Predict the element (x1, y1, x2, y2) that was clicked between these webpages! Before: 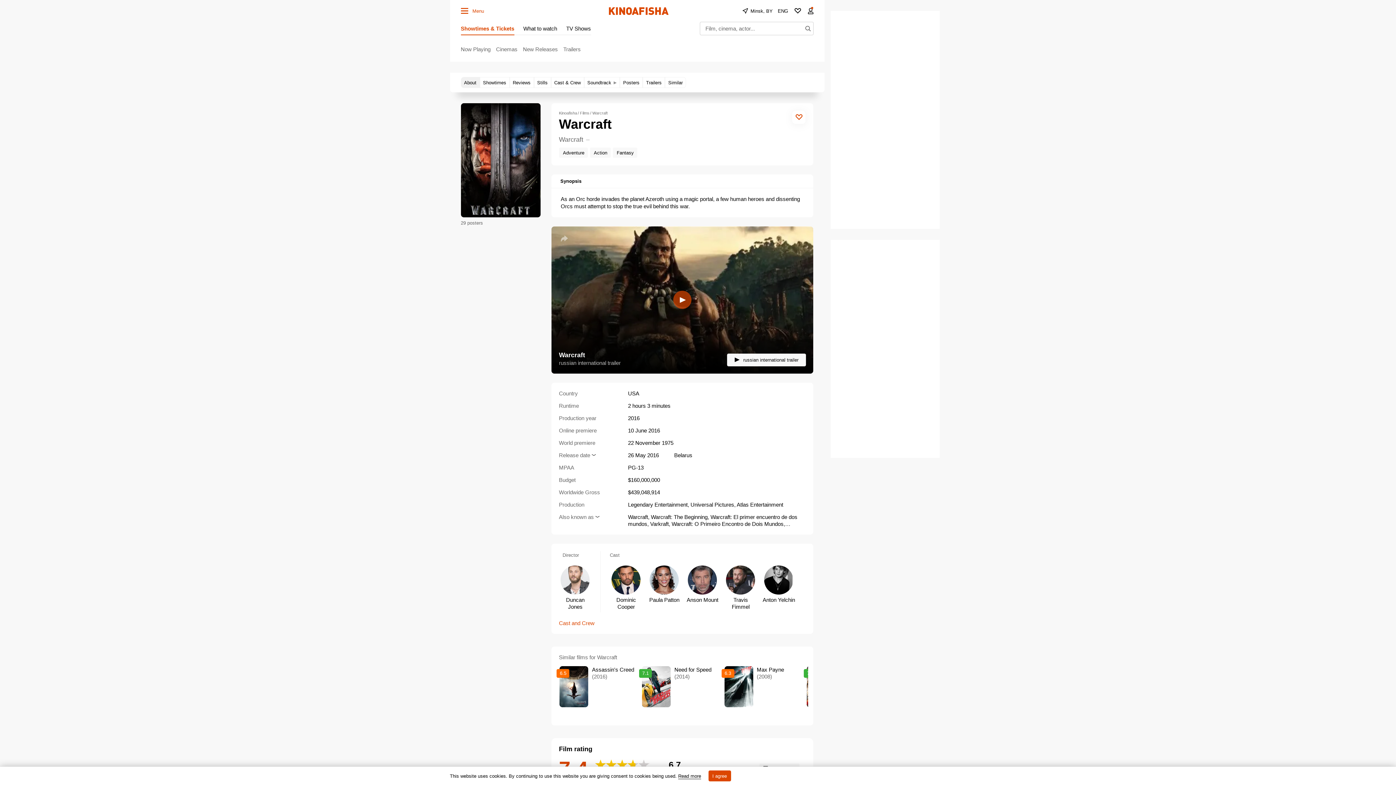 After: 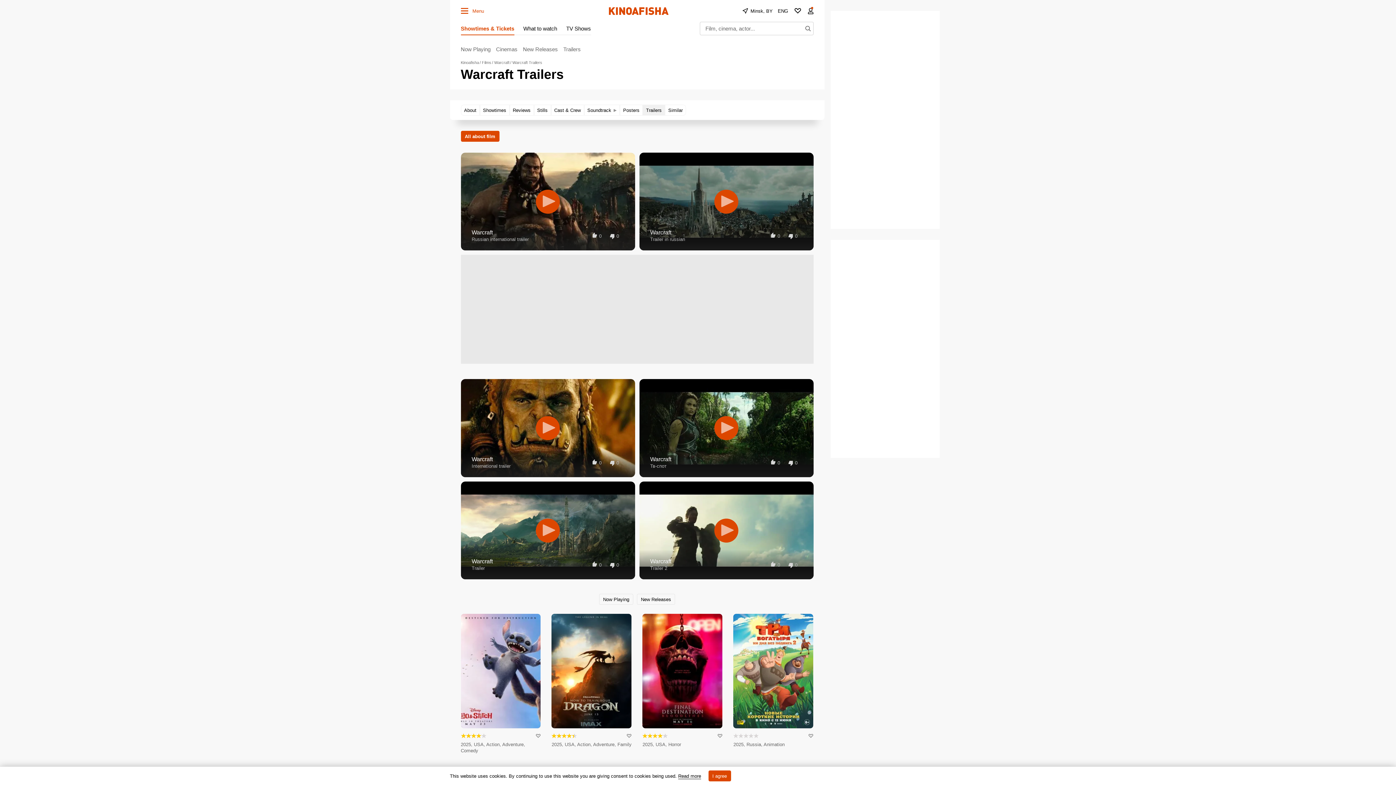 Action: bbox: (642, 77, 665, 88) label: Trailers